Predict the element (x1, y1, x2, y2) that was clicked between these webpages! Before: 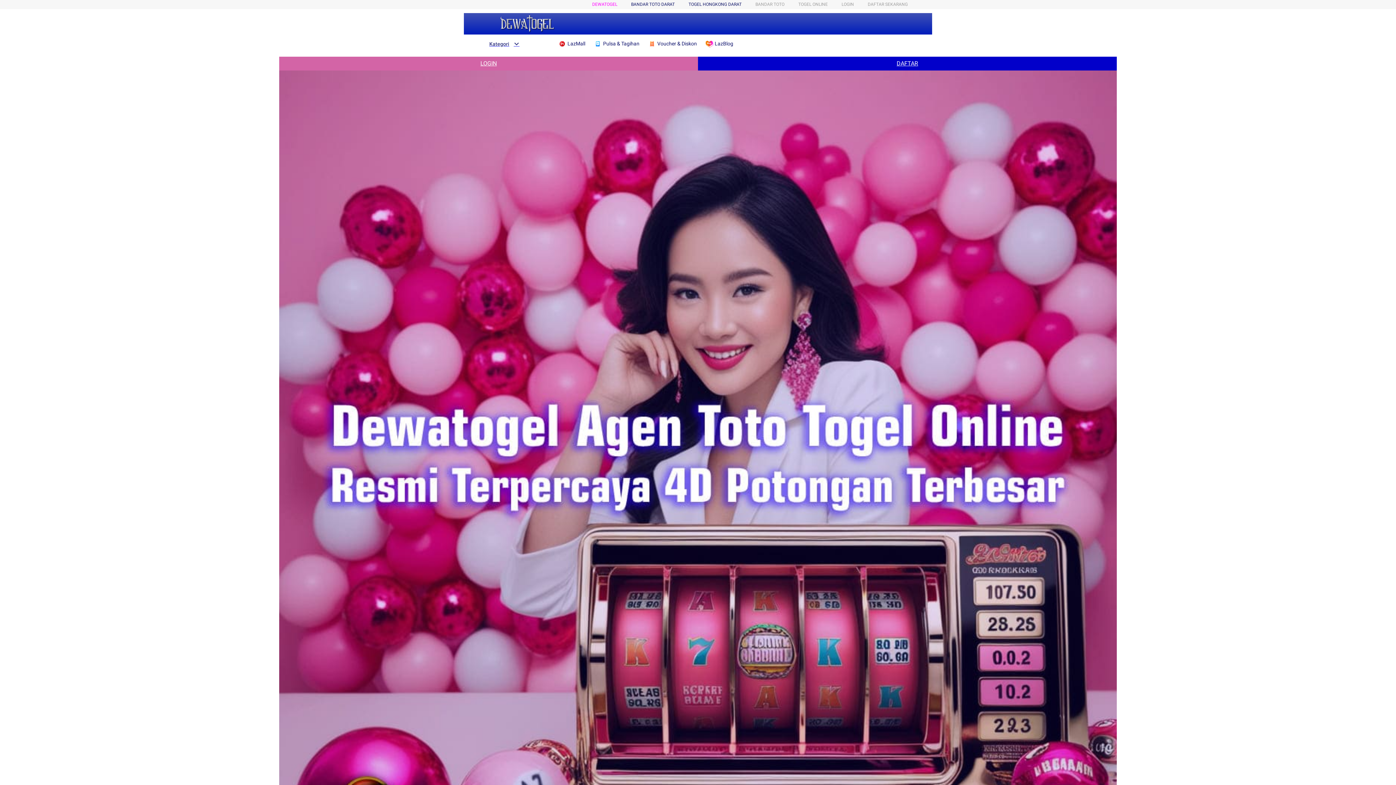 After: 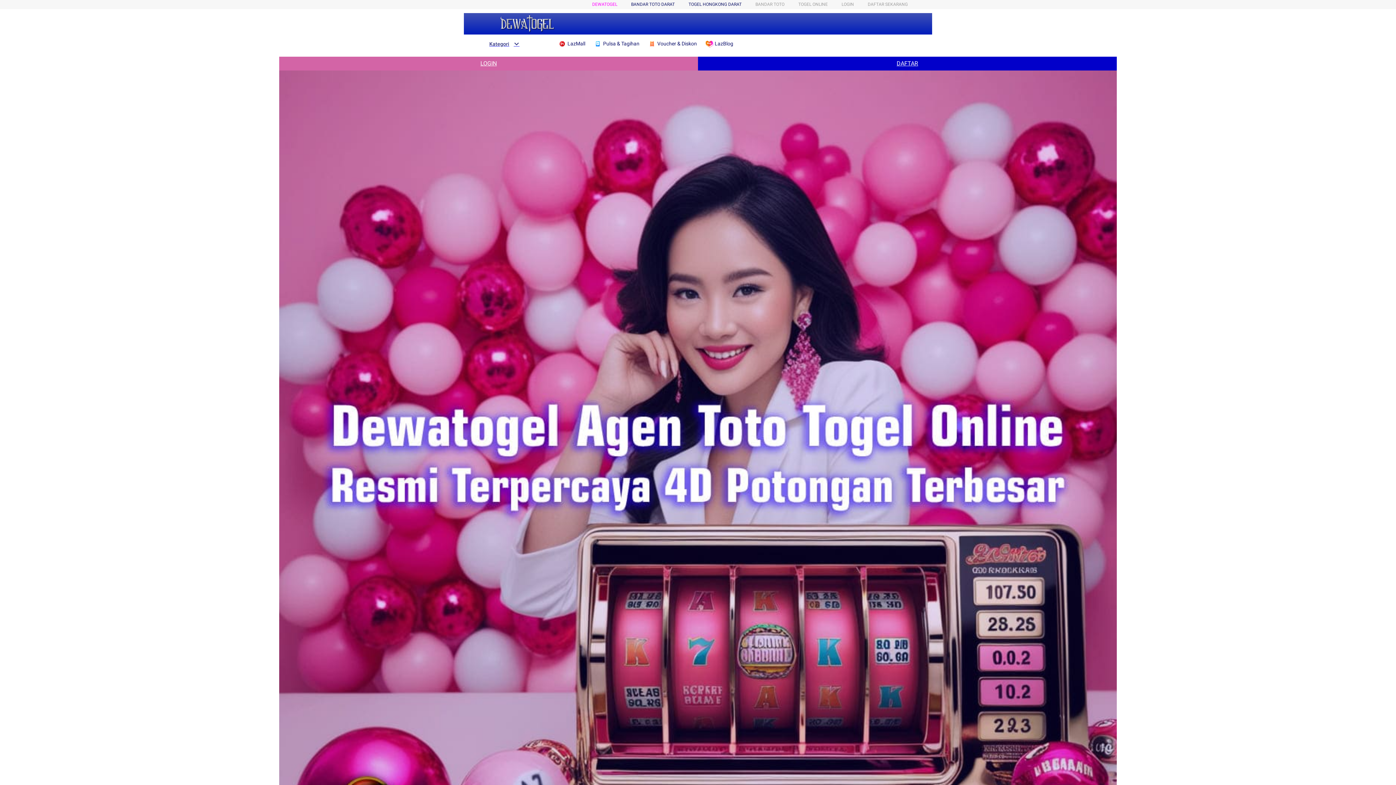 Action: bbox: (482, 40, 519, 47) label: Kategori